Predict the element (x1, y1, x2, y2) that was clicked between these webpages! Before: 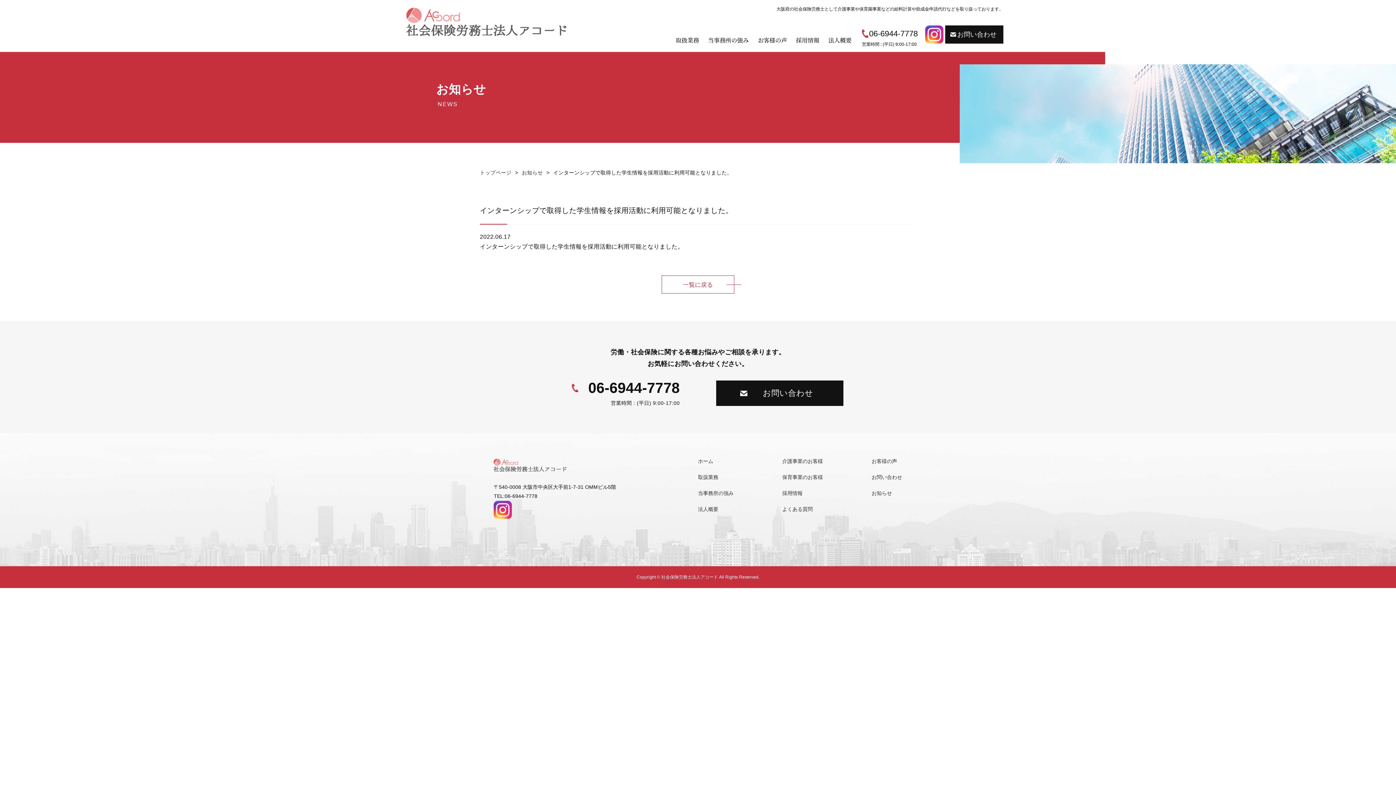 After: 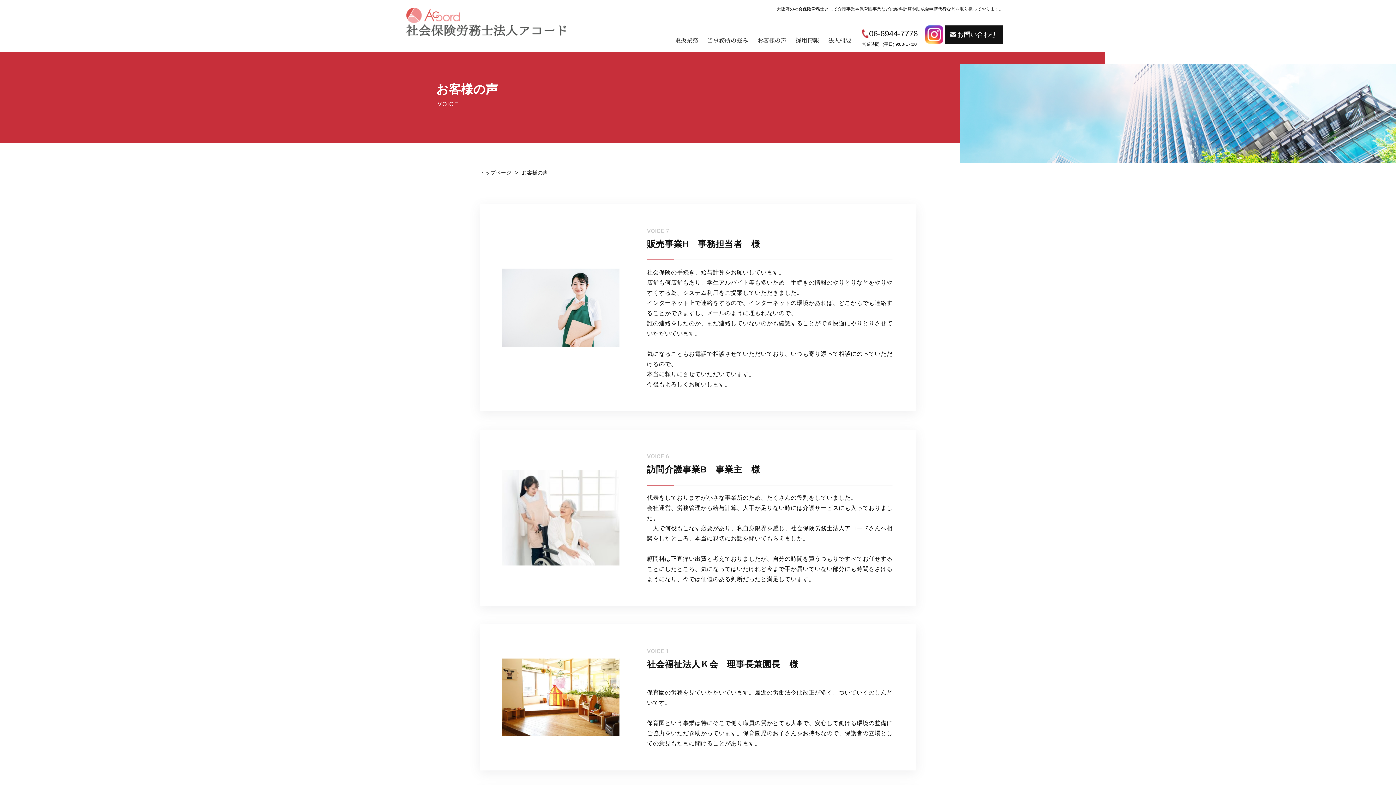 Action: label: お客様の声 bbox: (871, 458, 897, 464)